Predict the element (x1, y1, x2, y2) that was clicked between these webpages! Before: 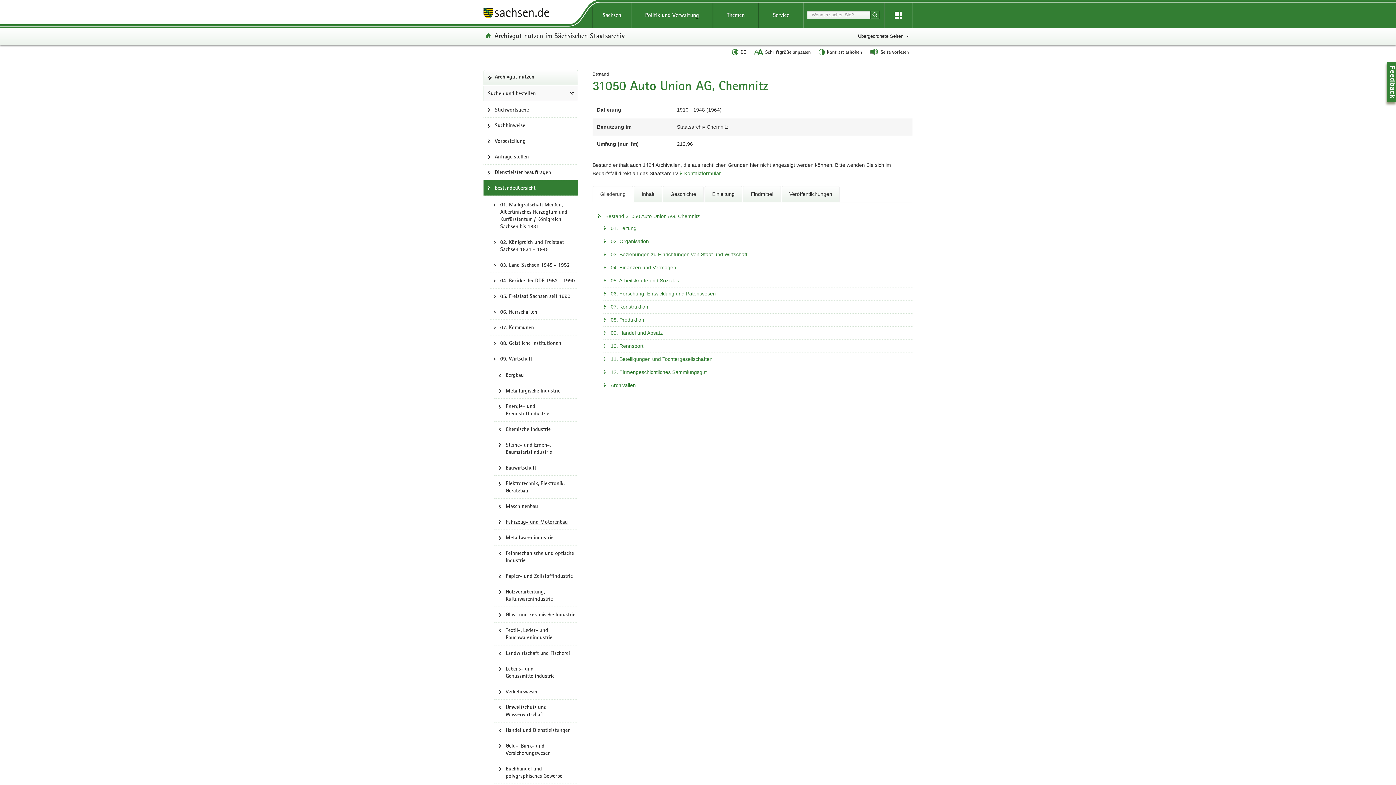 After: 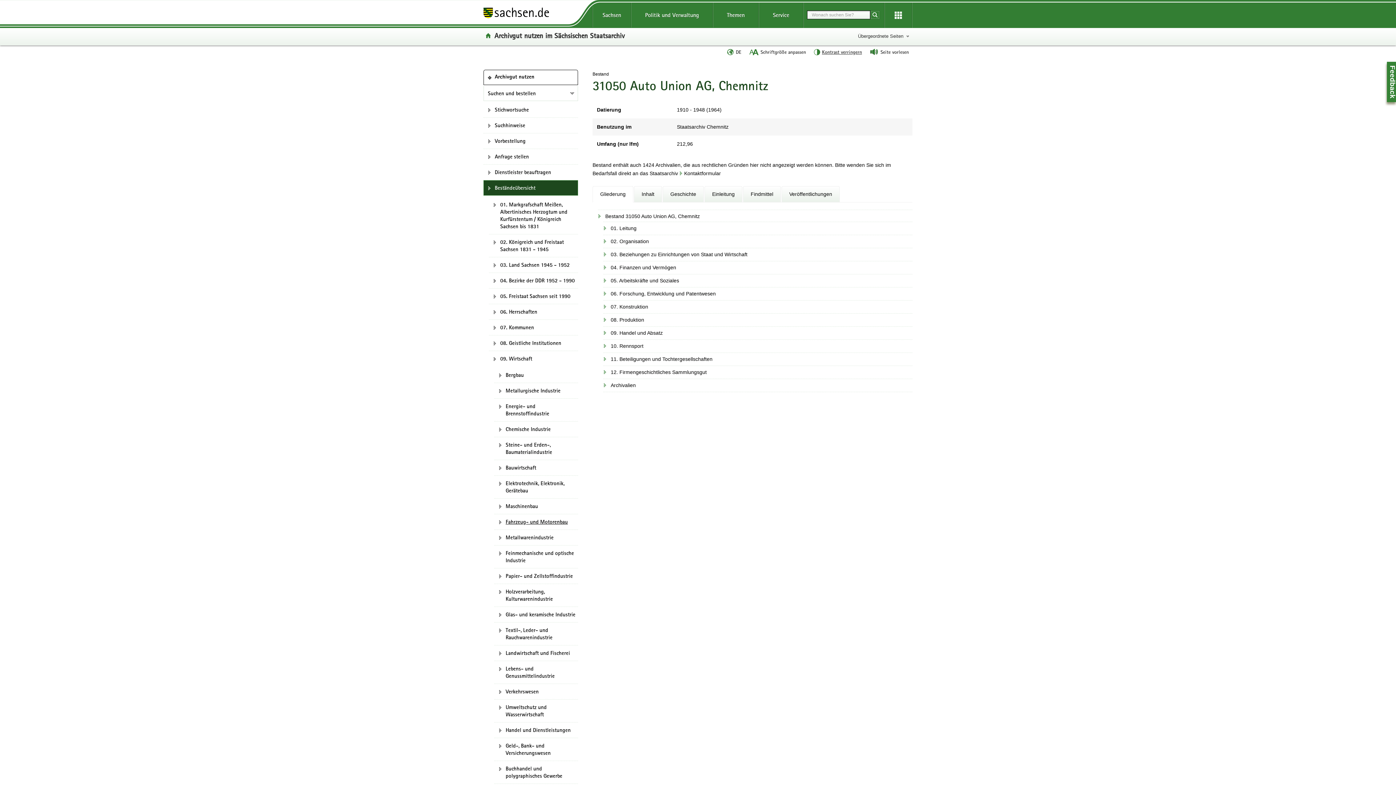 Action: label: Kontrast erhöhen bbox: (753, 47, 804, 56)